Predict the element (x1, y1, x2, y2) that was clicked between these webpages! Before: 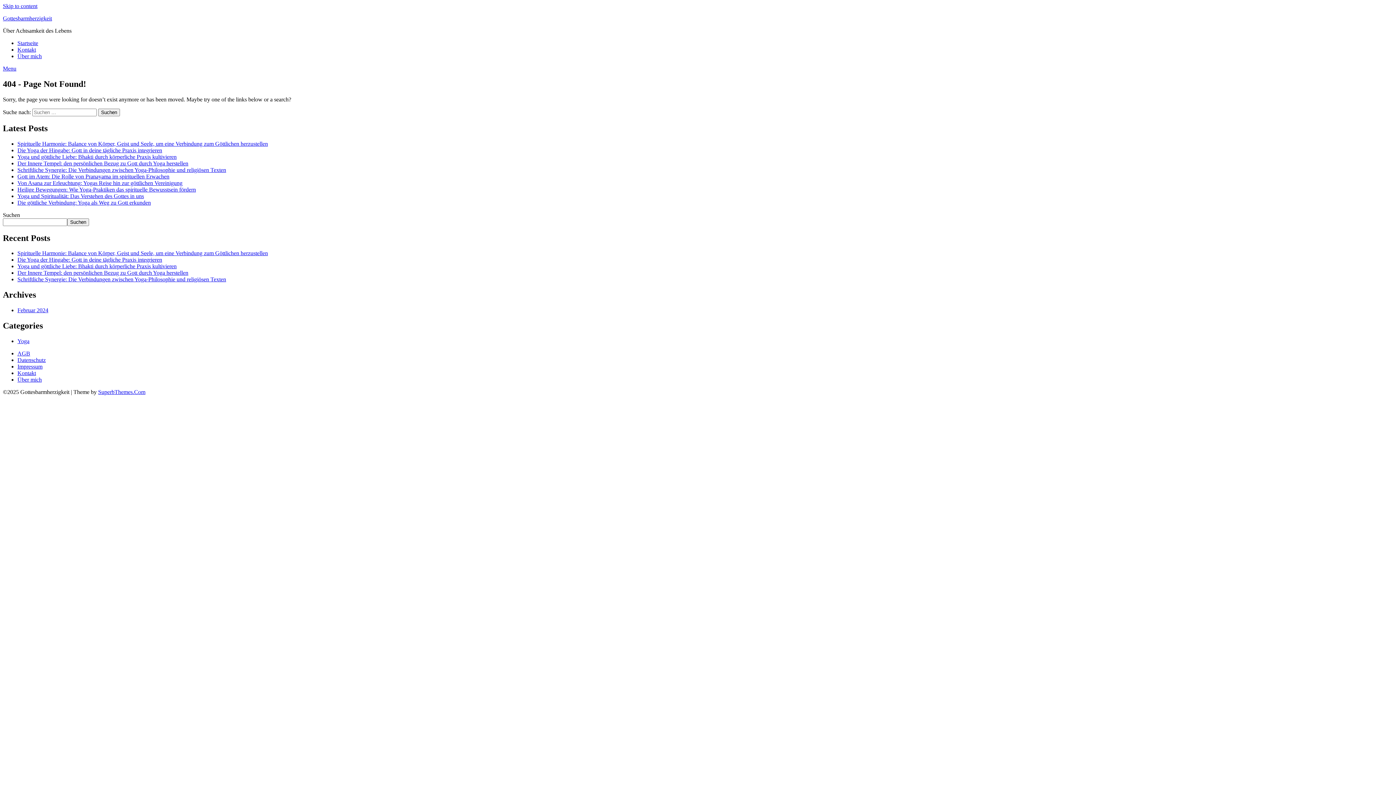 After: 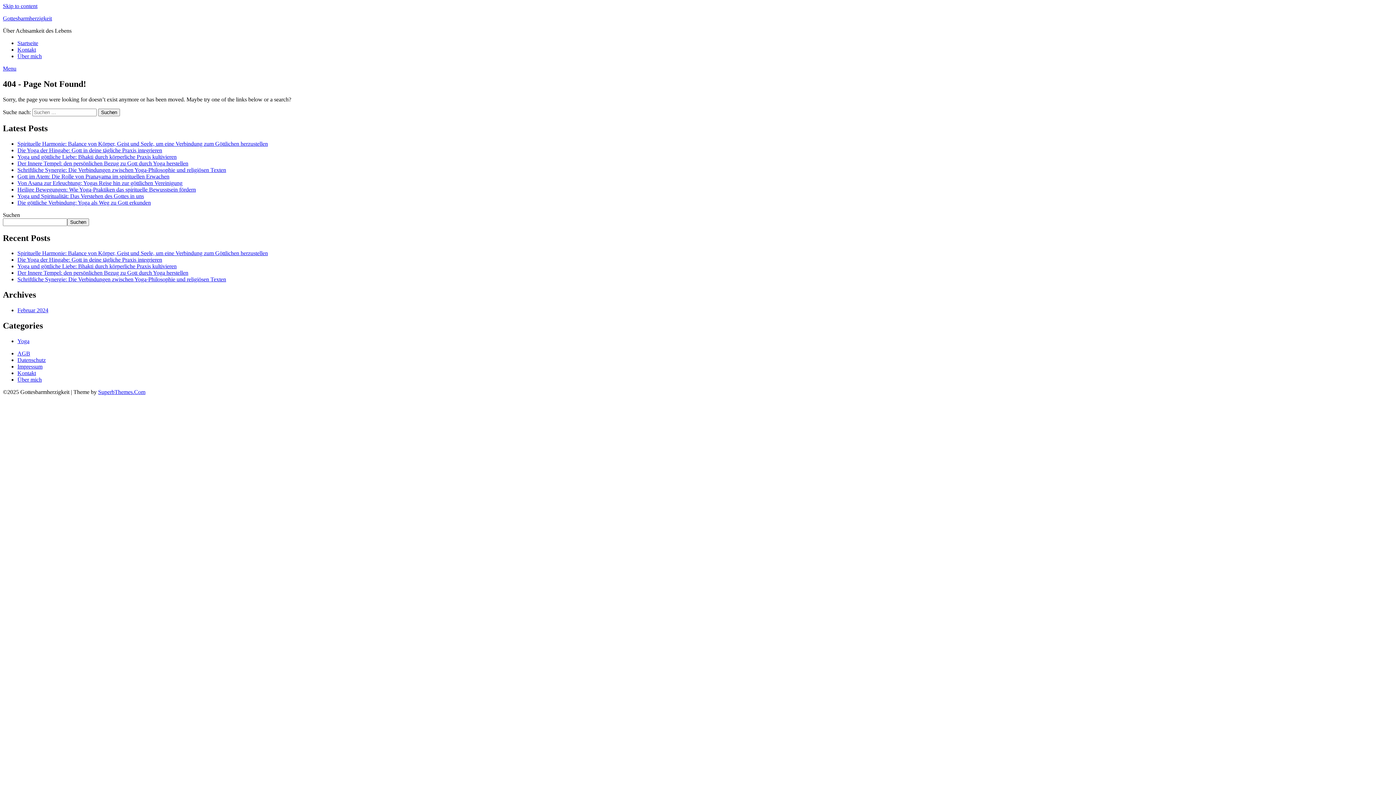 Action: label: Skip to content bbox: (2, 2, 37, 9)